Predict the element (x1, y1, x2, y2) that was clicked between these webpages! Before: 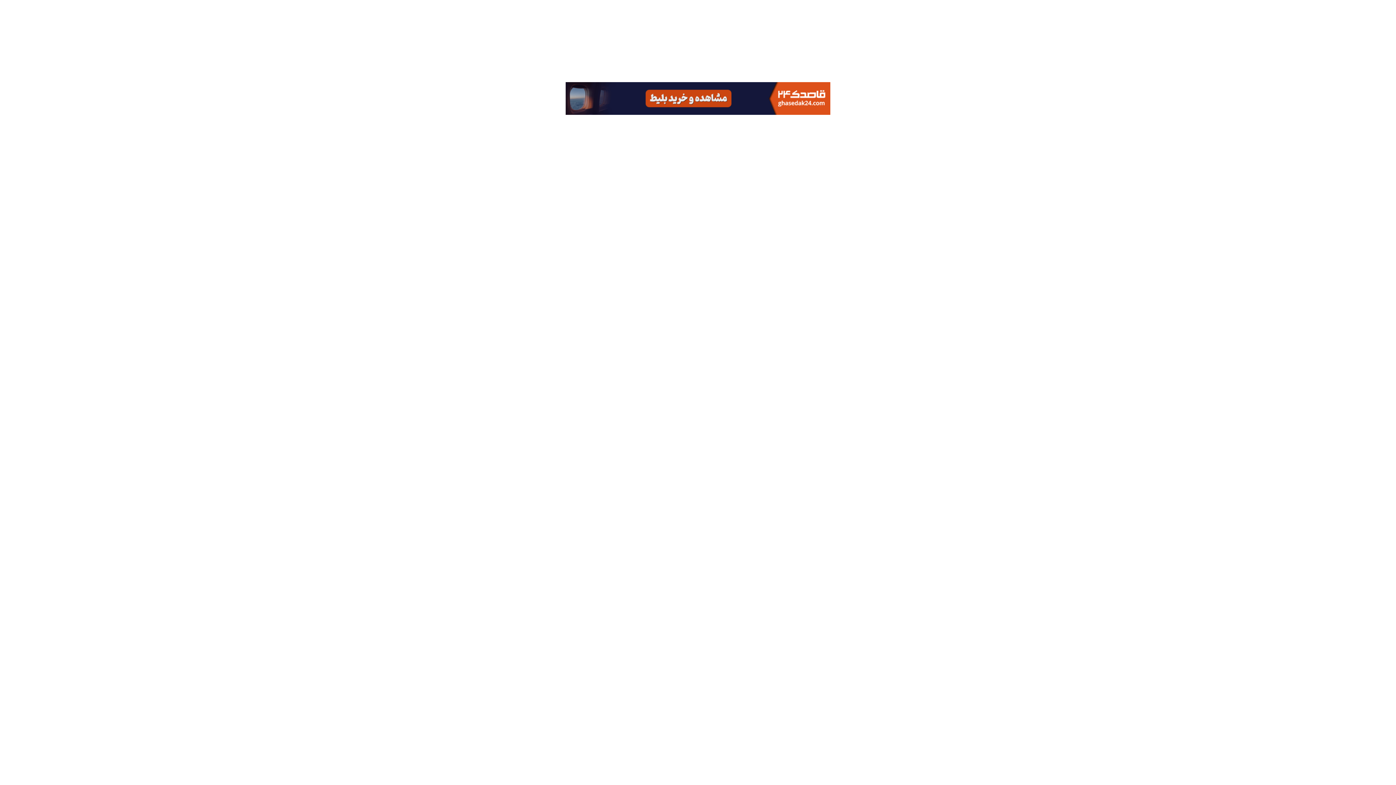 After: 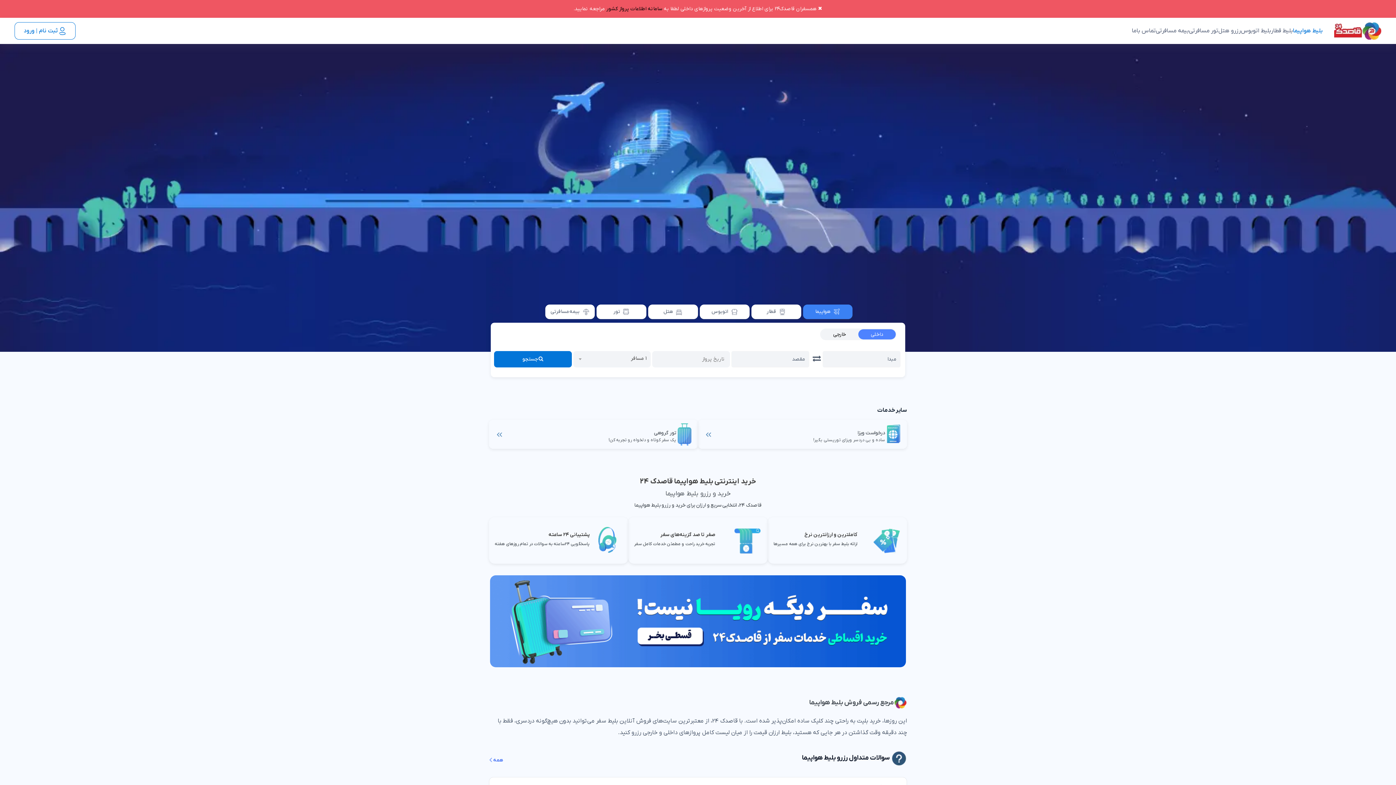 Action: bbox: (565, 109, 830, 116)